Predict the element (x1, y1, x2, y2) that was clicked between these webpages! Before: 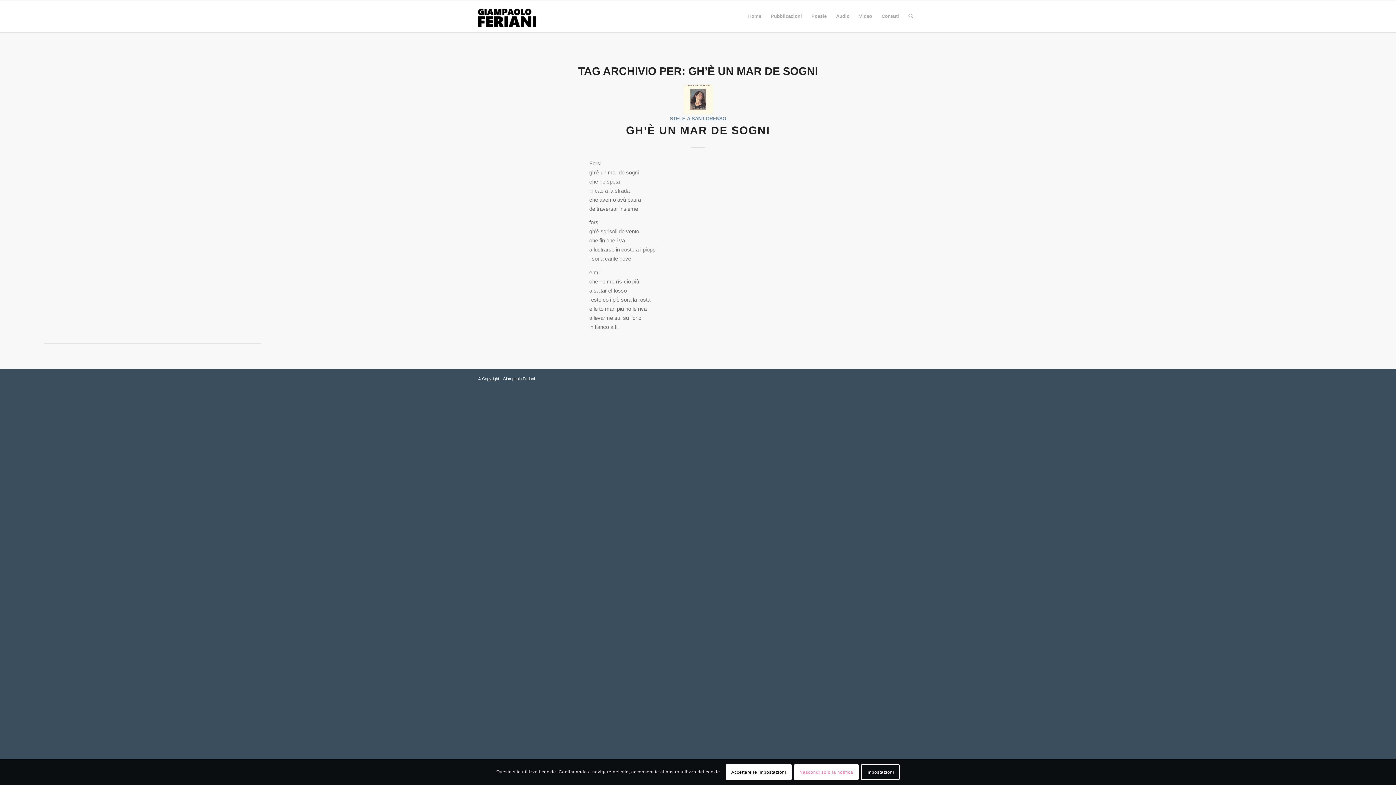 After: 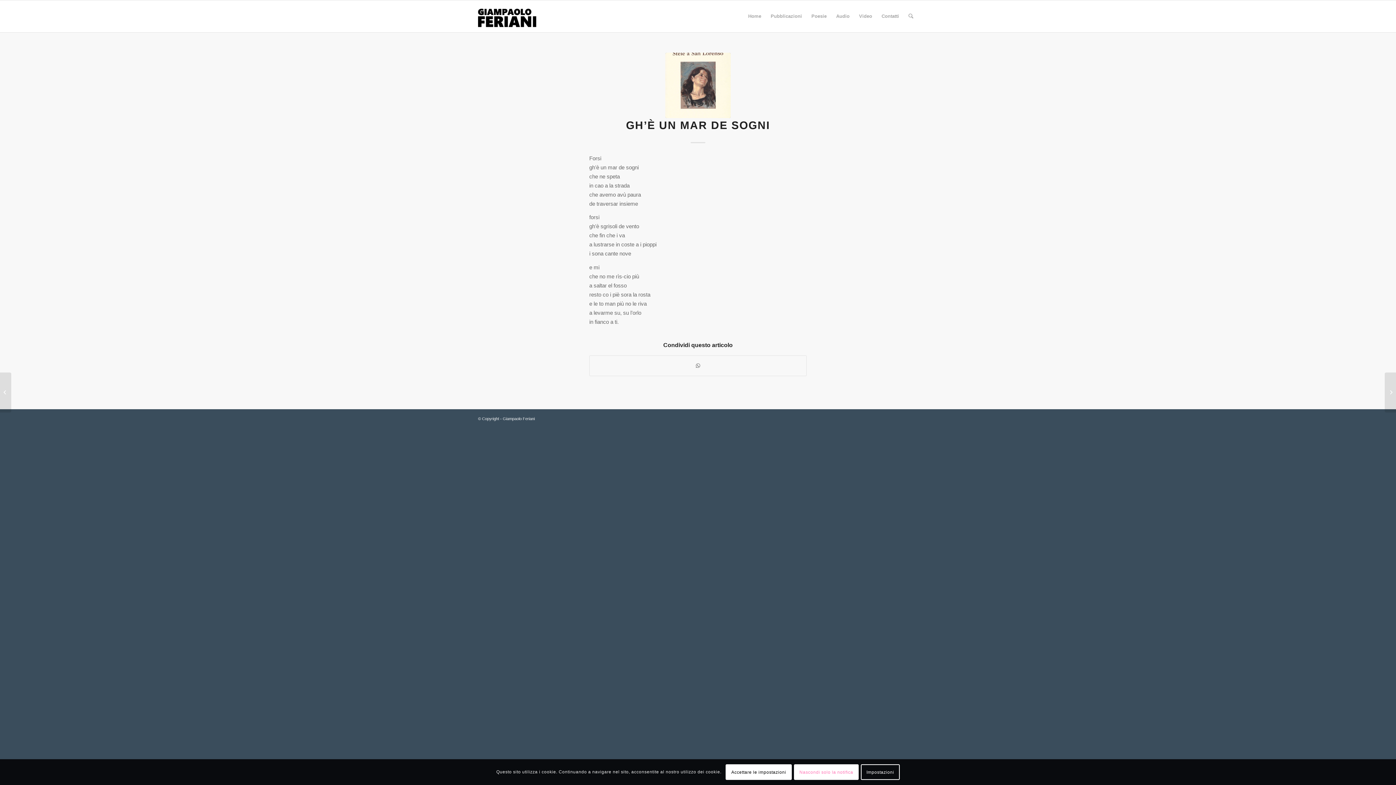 Action: bbox: (626, 124, 770, 136) label: GH’È UN MAR DE SOGNI